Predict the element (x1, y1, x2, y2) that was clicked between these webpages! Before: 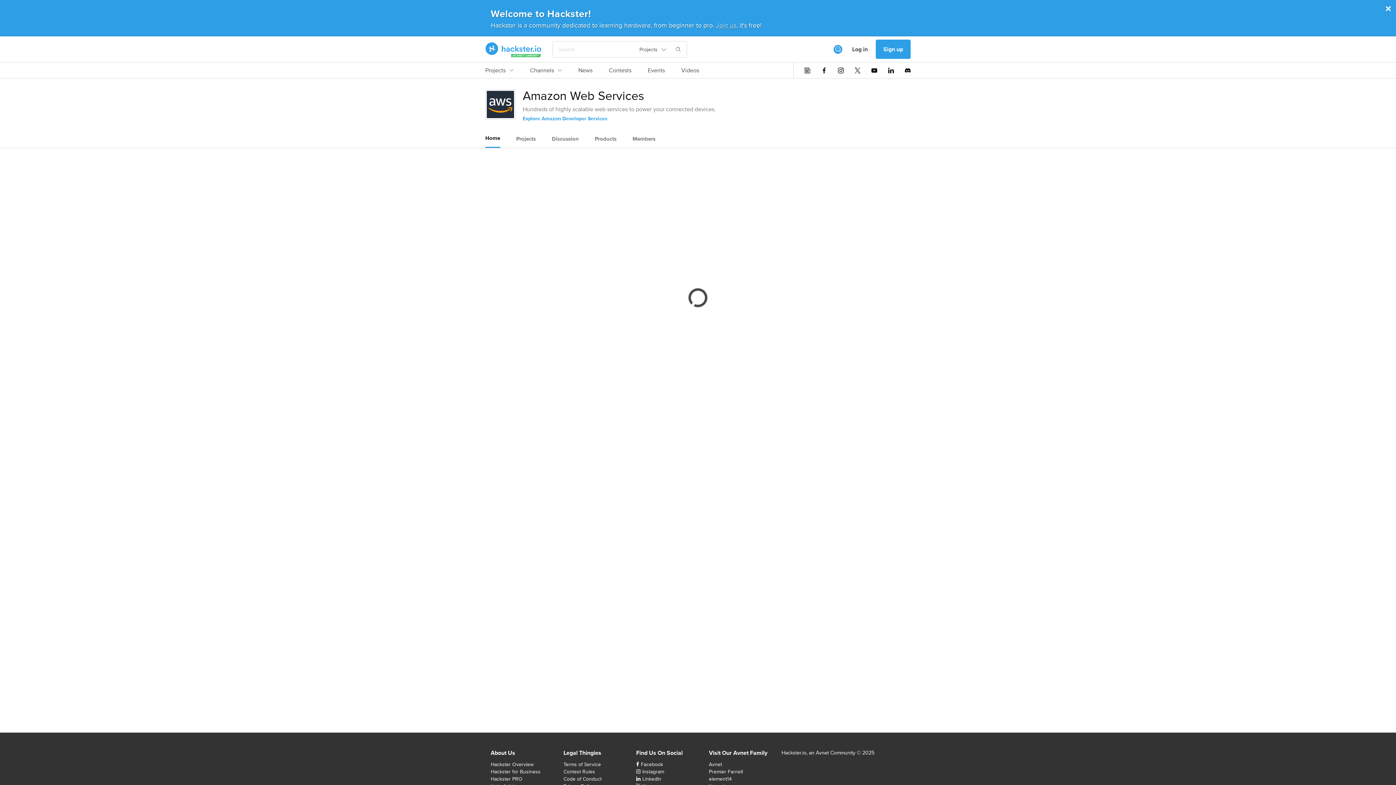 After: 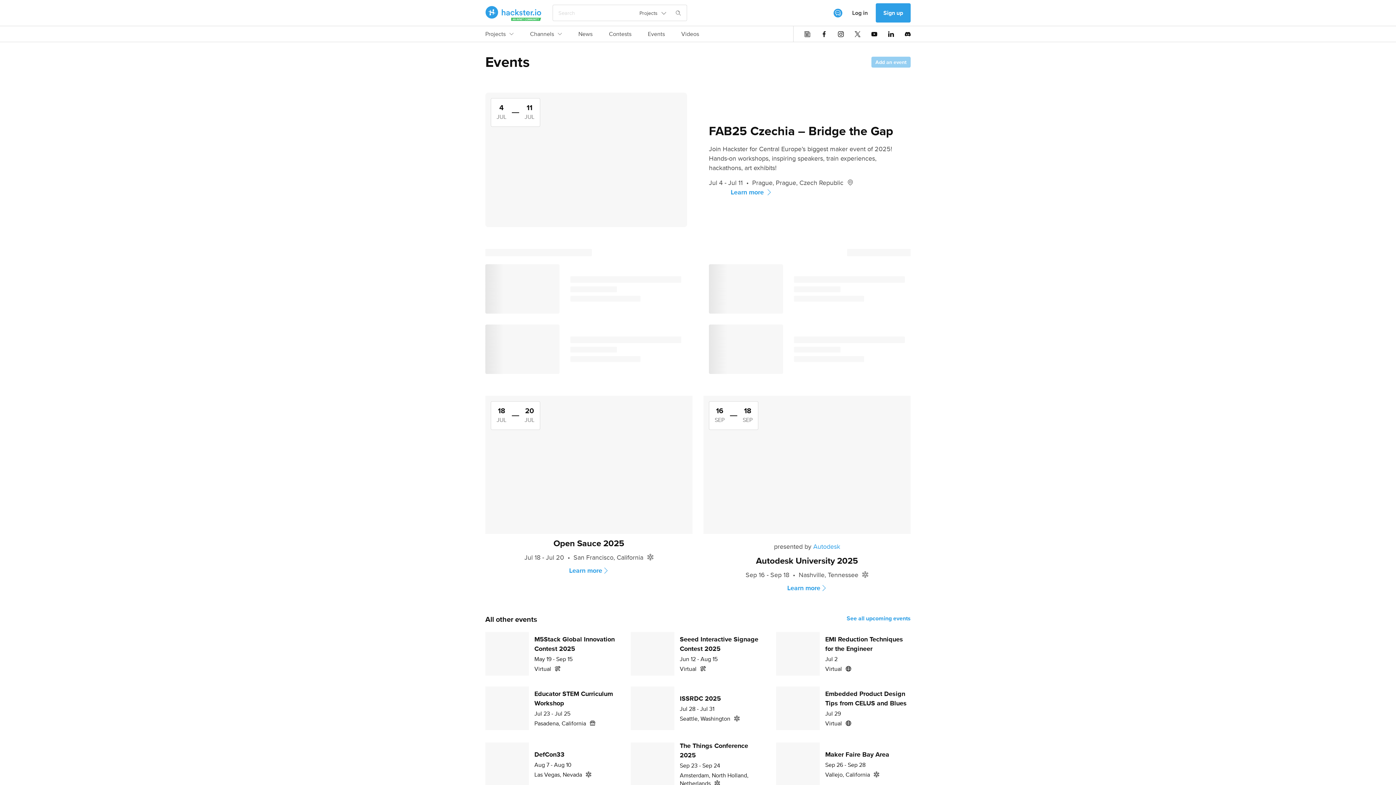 Action: label: Events bbox: (648, 66, 665, 78)